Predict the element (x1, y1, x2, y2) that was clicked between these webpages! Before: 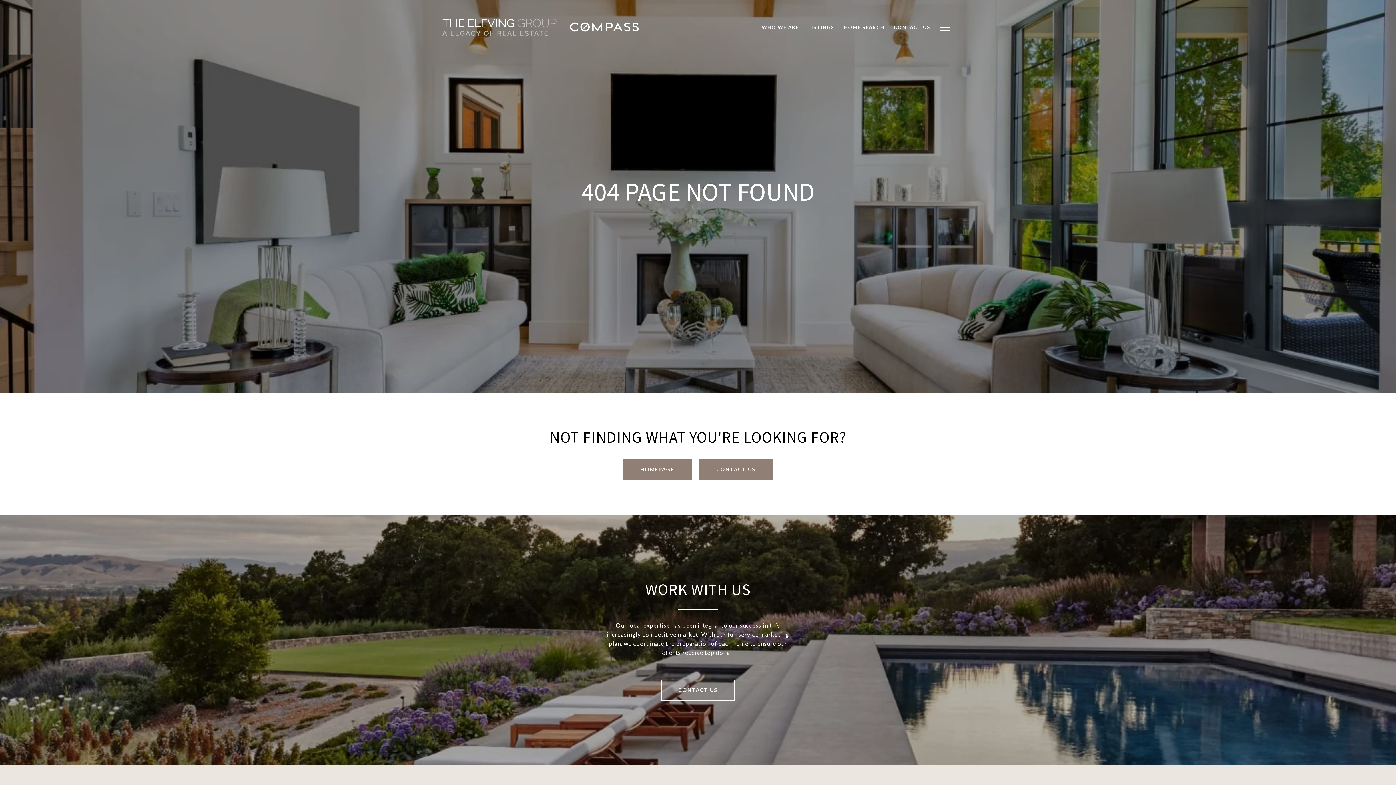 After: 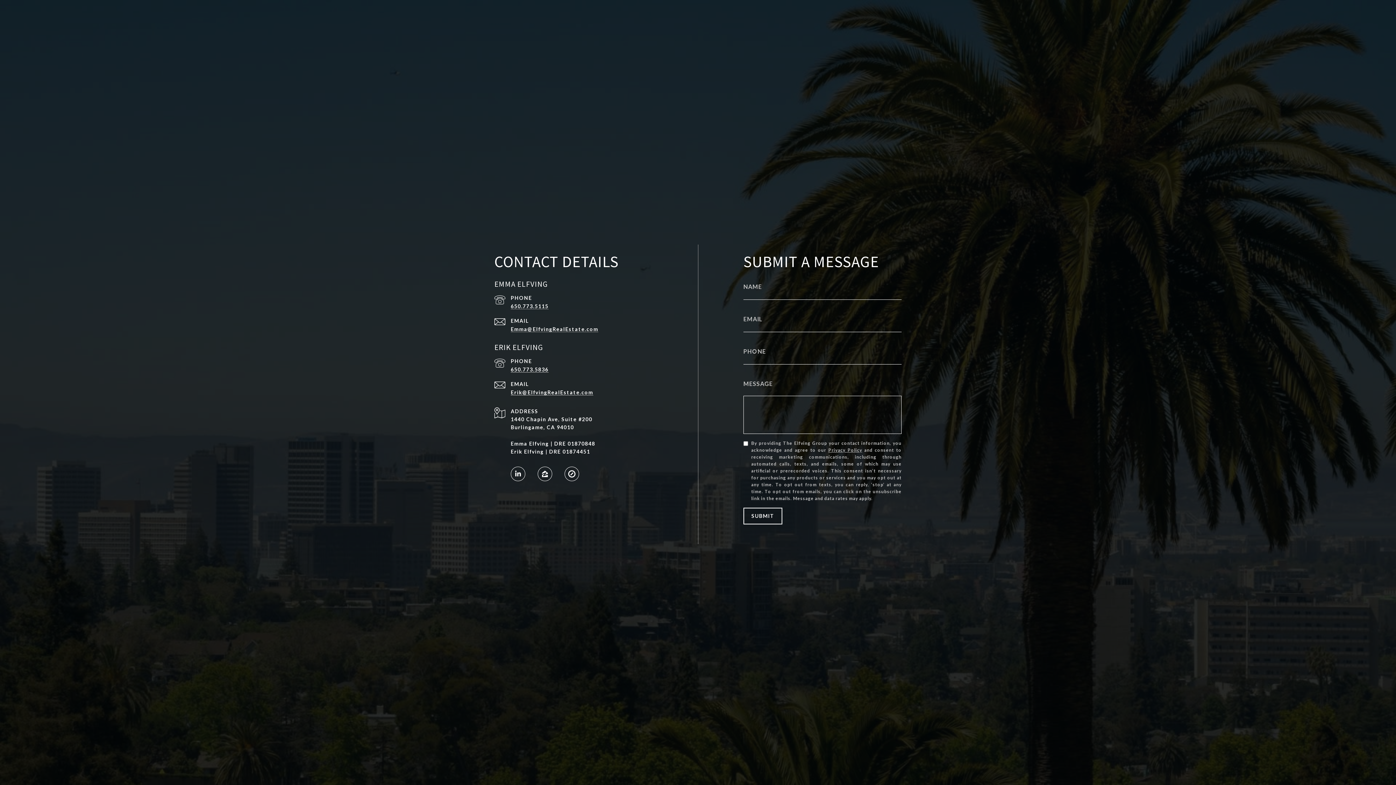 Action: bbox: (661, 680, 735, 701) label: CONTACT US